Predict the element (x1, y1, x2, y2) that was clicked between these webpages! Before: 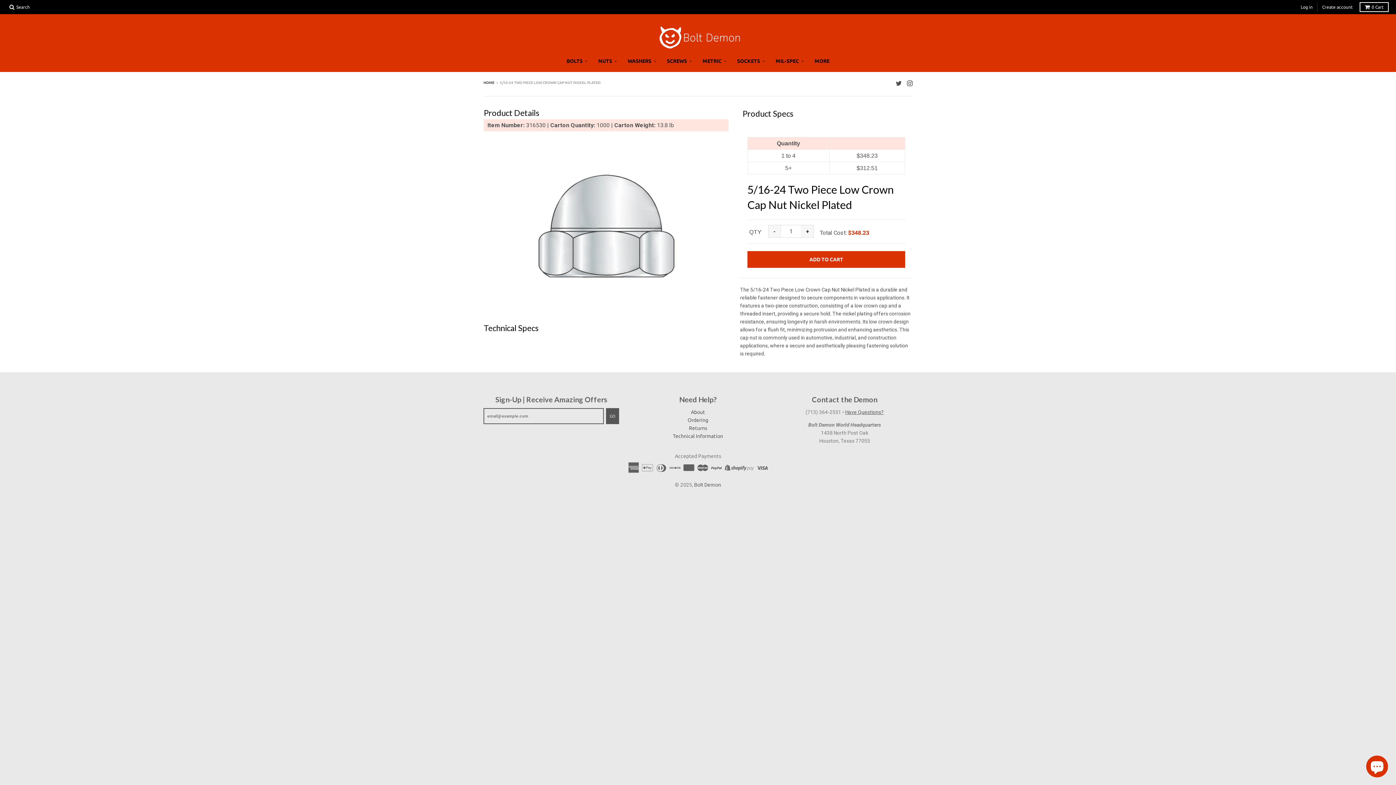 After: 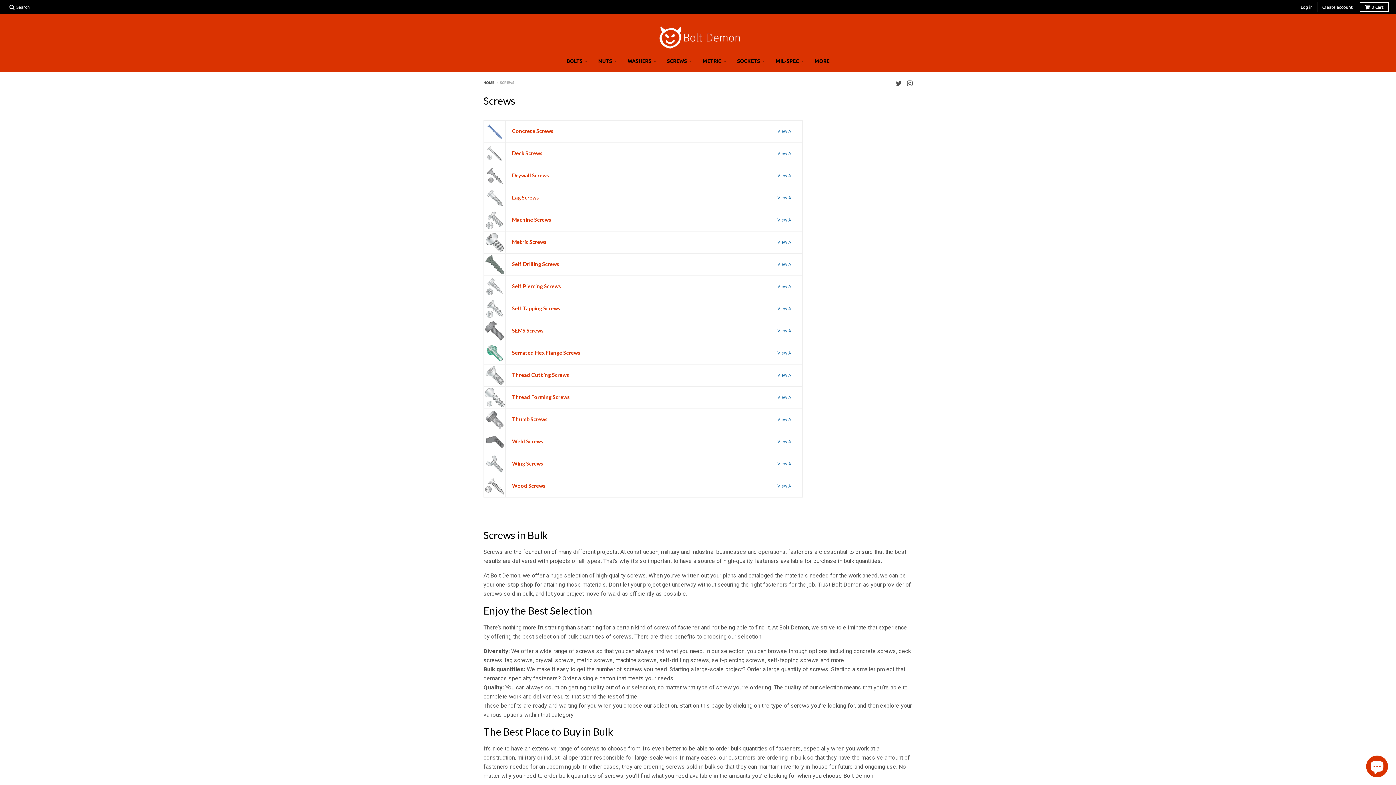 Action: bbox: (662, 68, 696, 81) label: SCREWS